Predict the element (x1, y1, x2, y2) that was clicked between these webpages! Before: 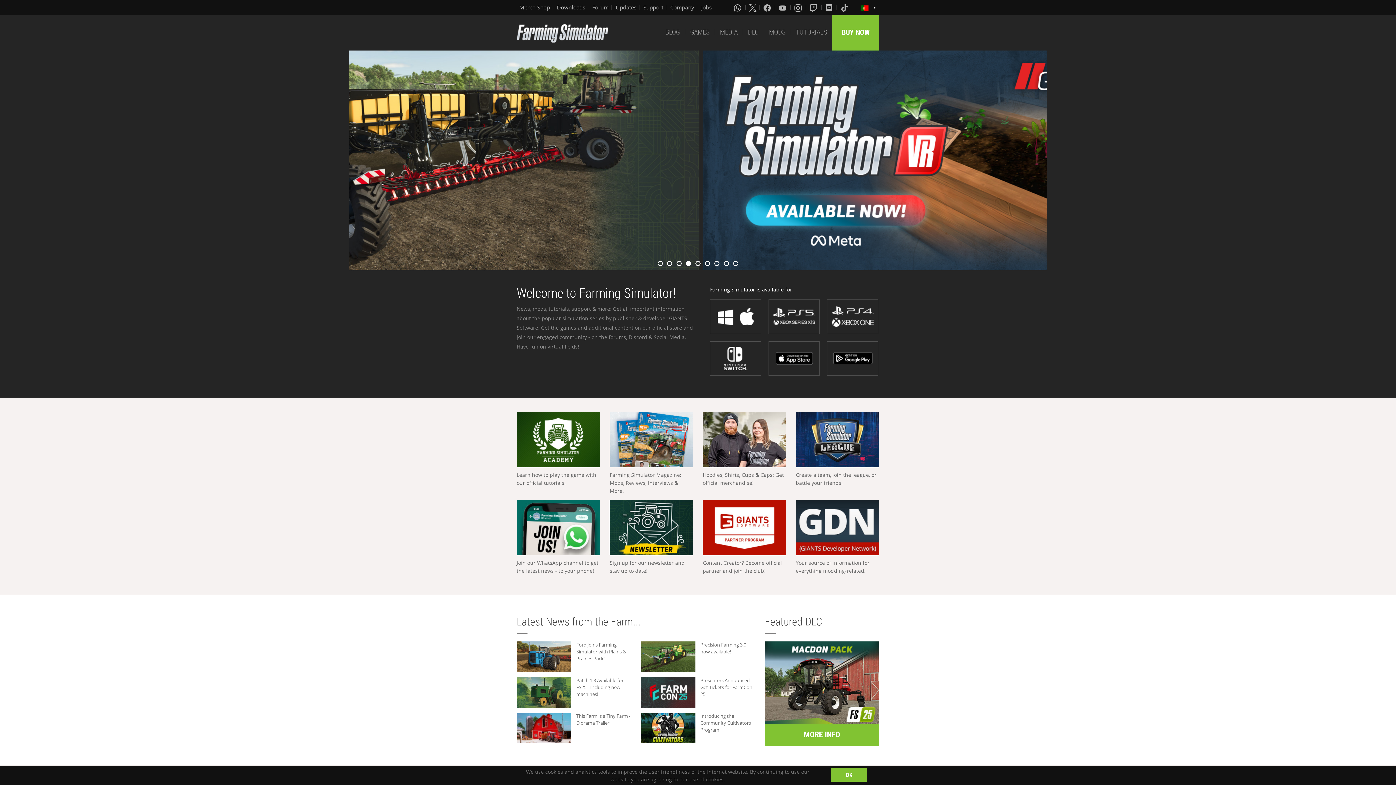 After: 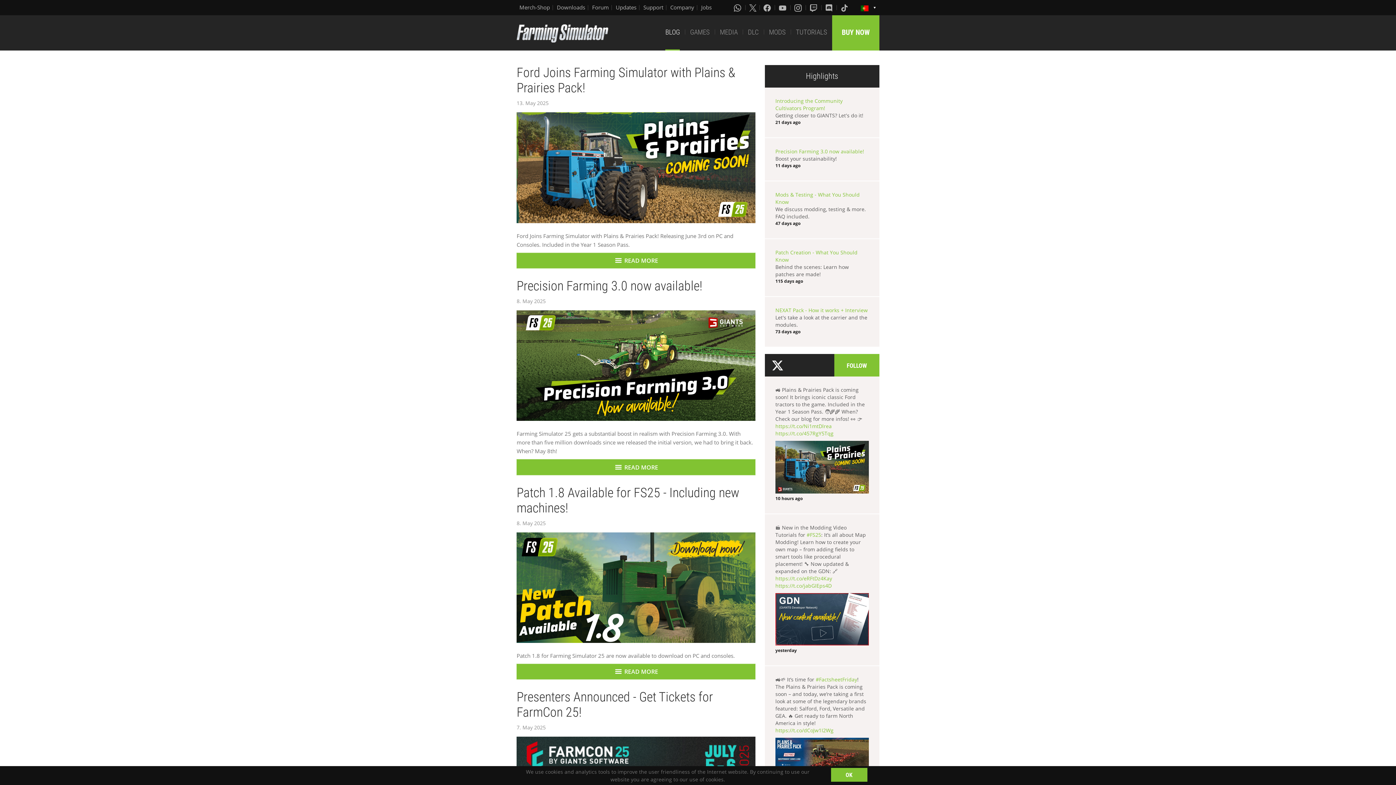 Action: label: BLOG bbox: (665, 15, 680, 50)